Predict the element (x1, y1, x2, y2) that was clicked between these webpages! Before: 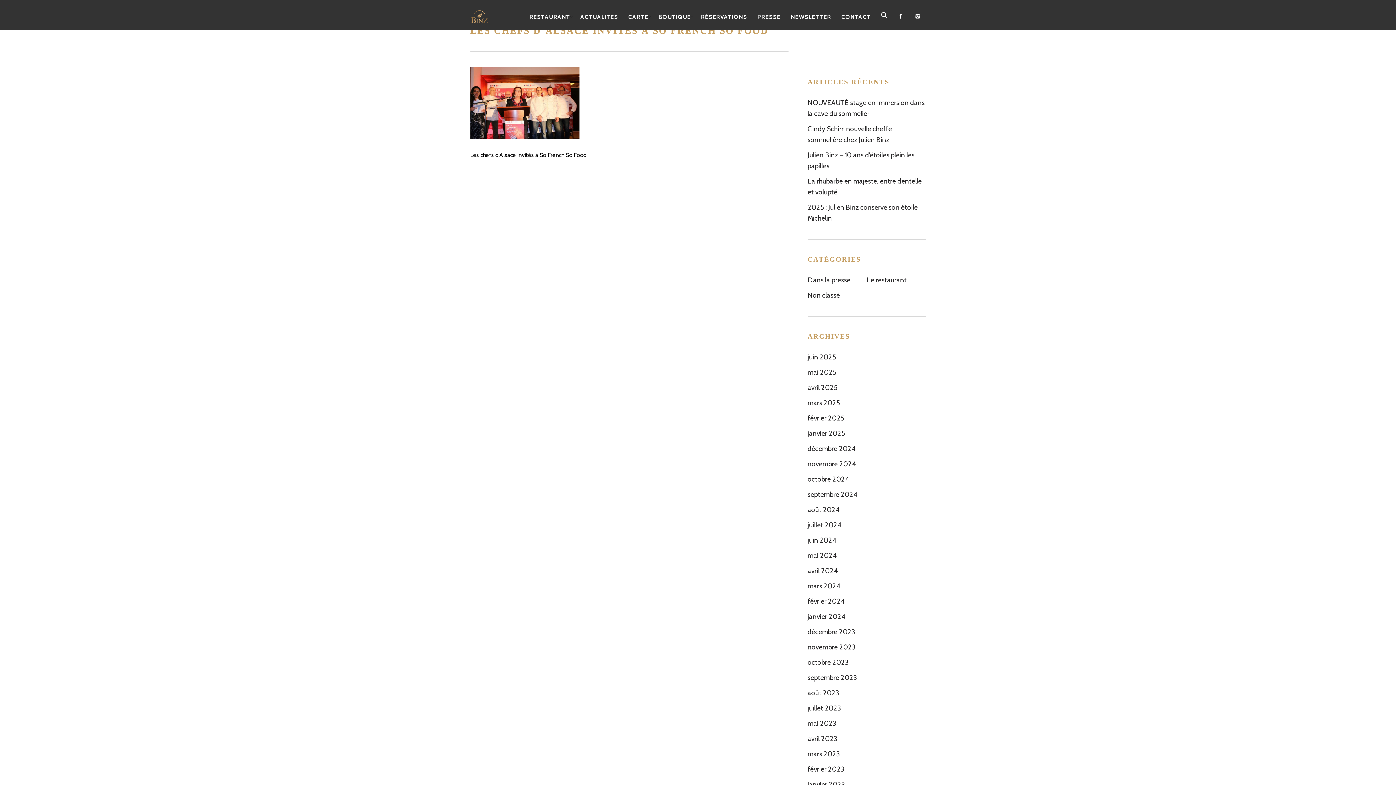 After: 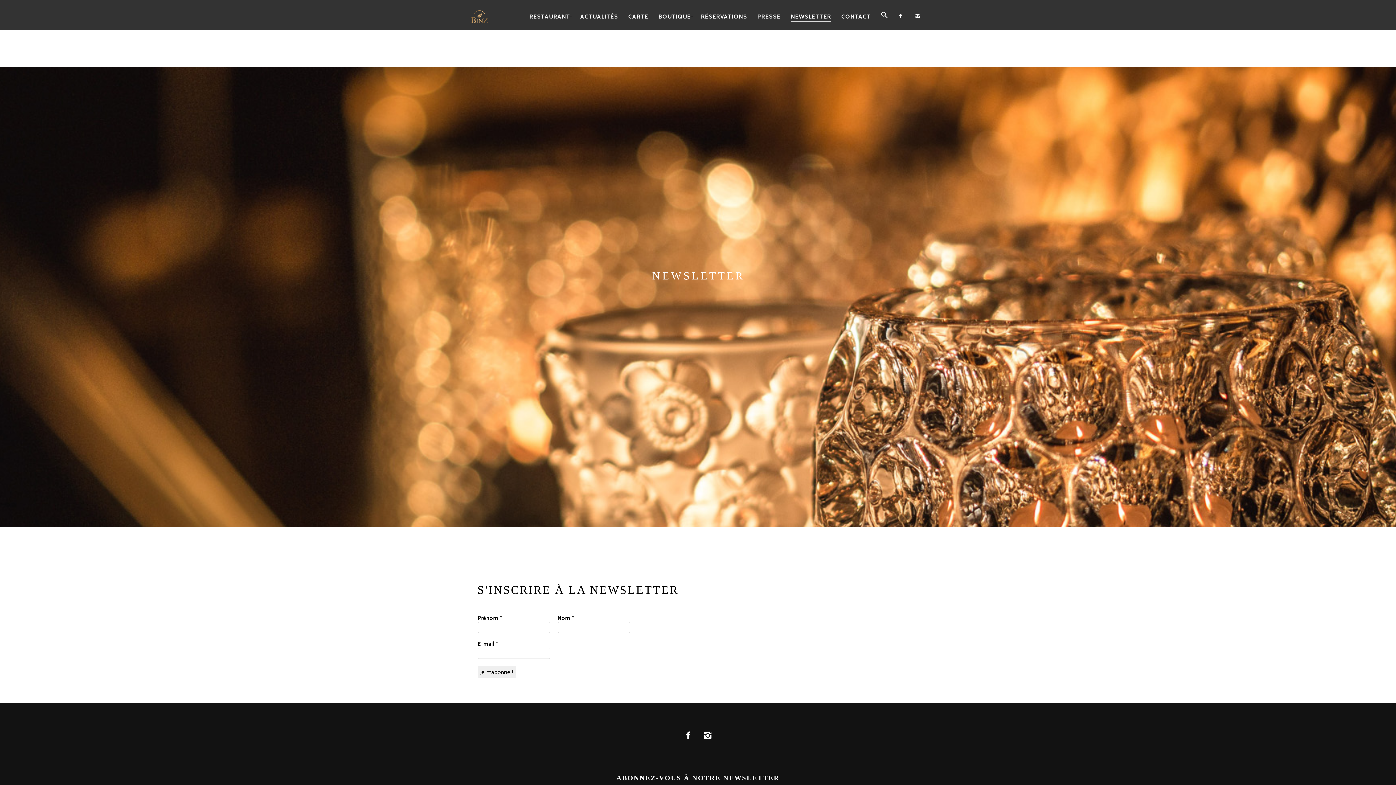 Action: bbox: (786, 7, 835, 26) label: NEWSLETTER